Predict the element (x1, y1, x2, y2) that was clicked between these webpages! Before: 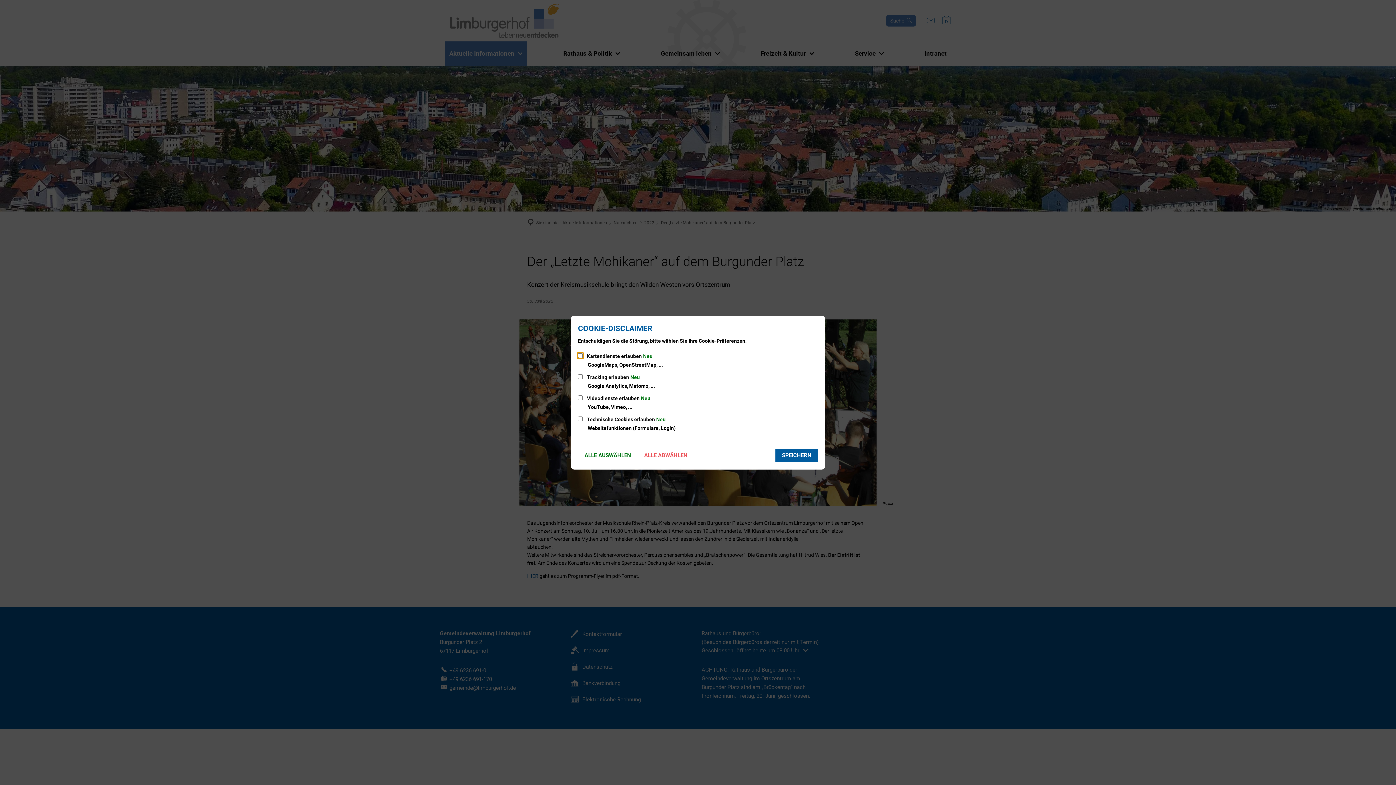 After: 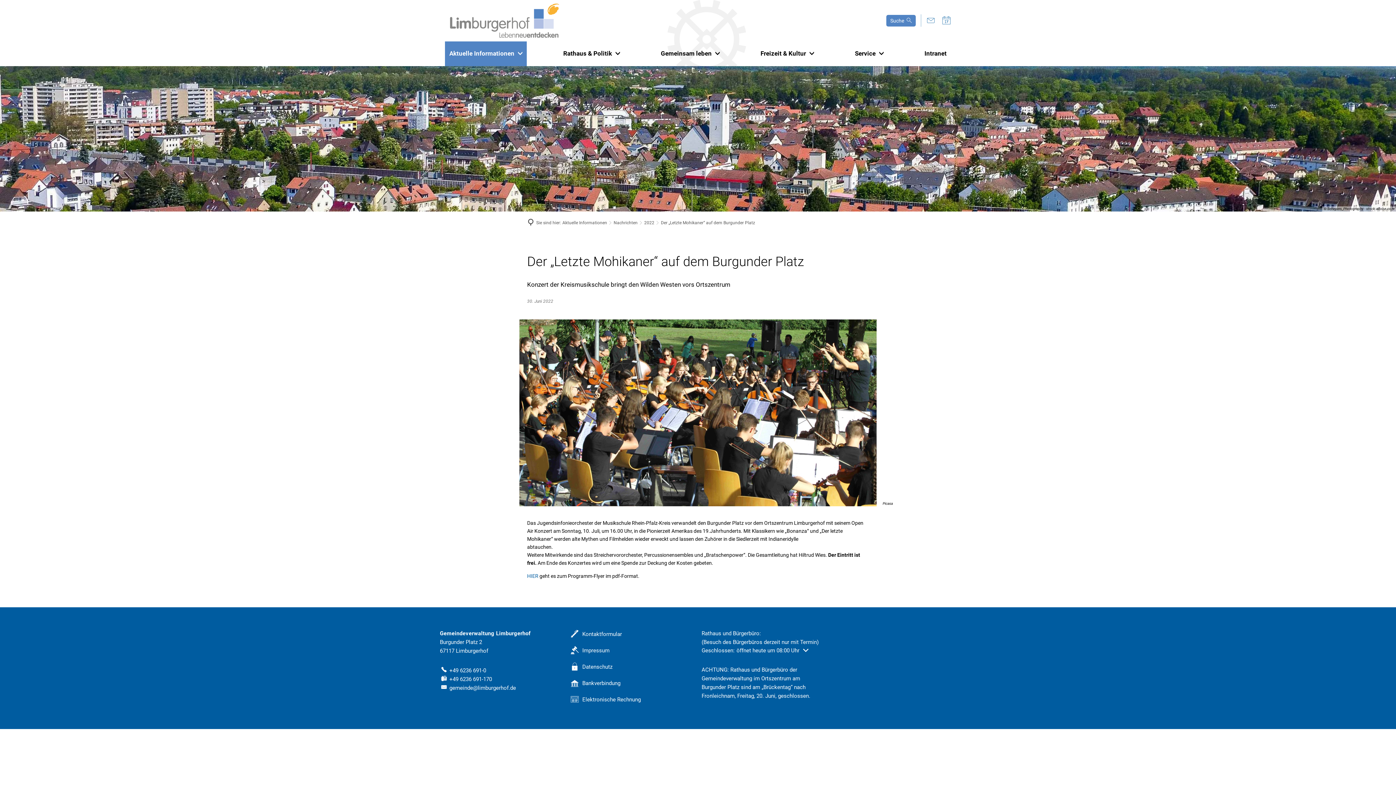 Action: bbox: (775, 449, 818, 462) label: SPEICHERN